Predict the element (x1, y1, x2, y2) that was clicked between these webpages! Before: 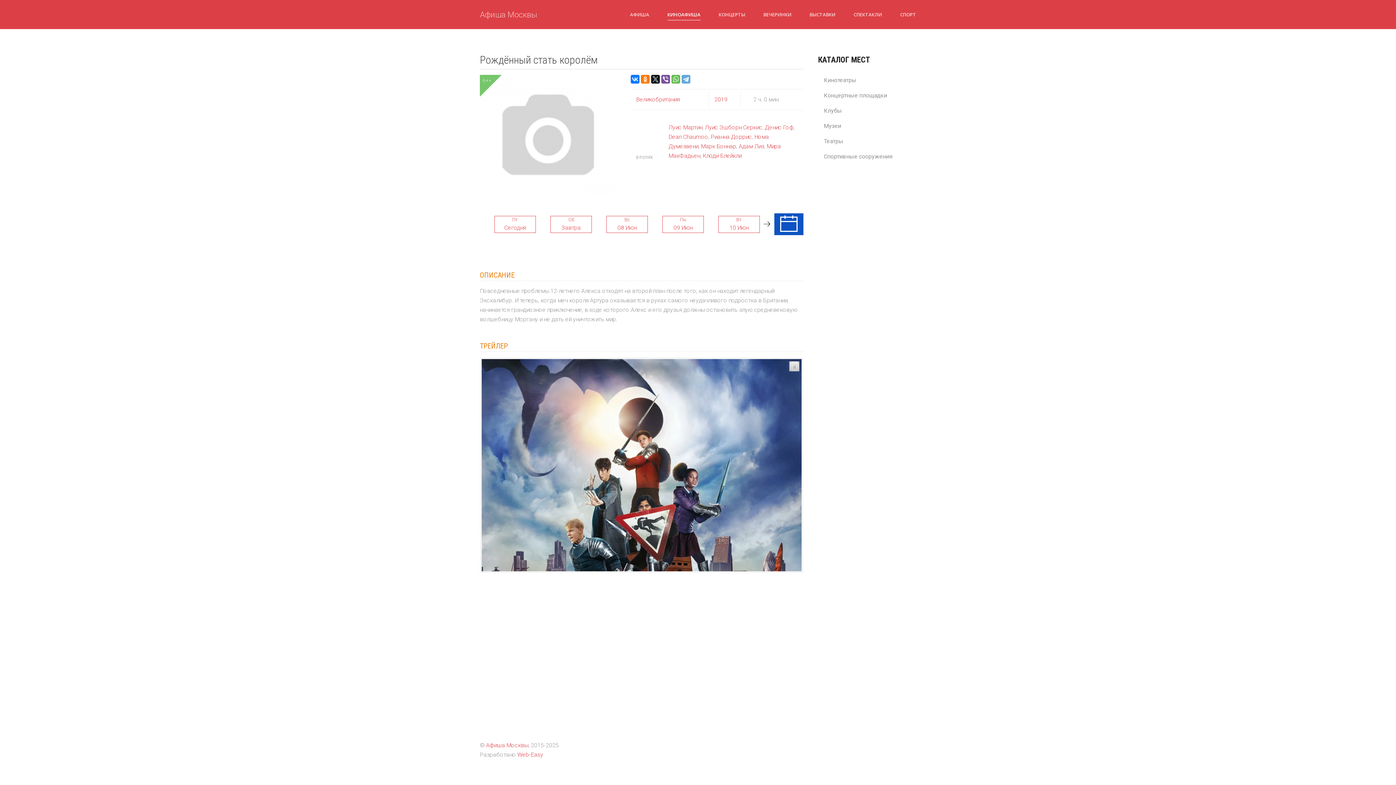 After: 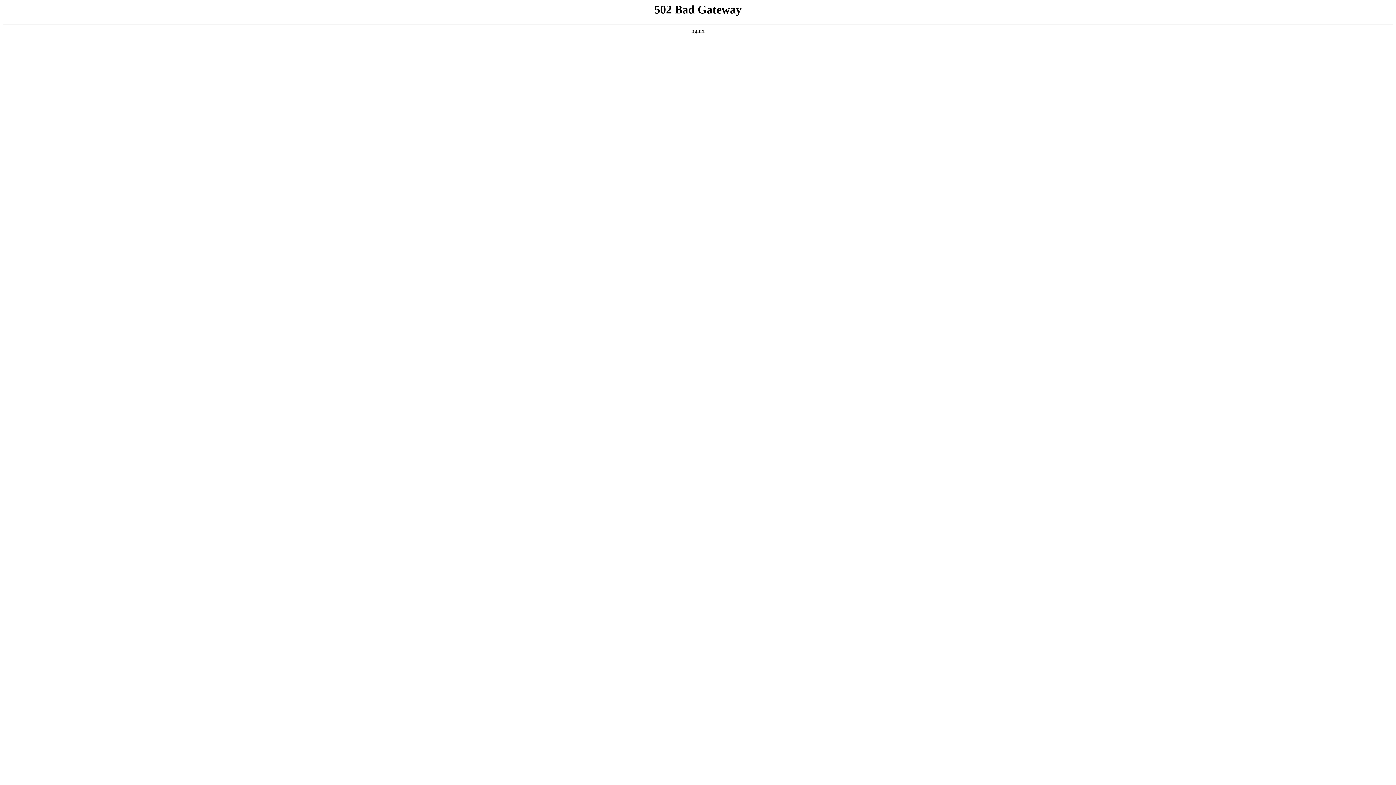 Action: bbox: (718, 215, 760, 232) label: Вт
10 Июн